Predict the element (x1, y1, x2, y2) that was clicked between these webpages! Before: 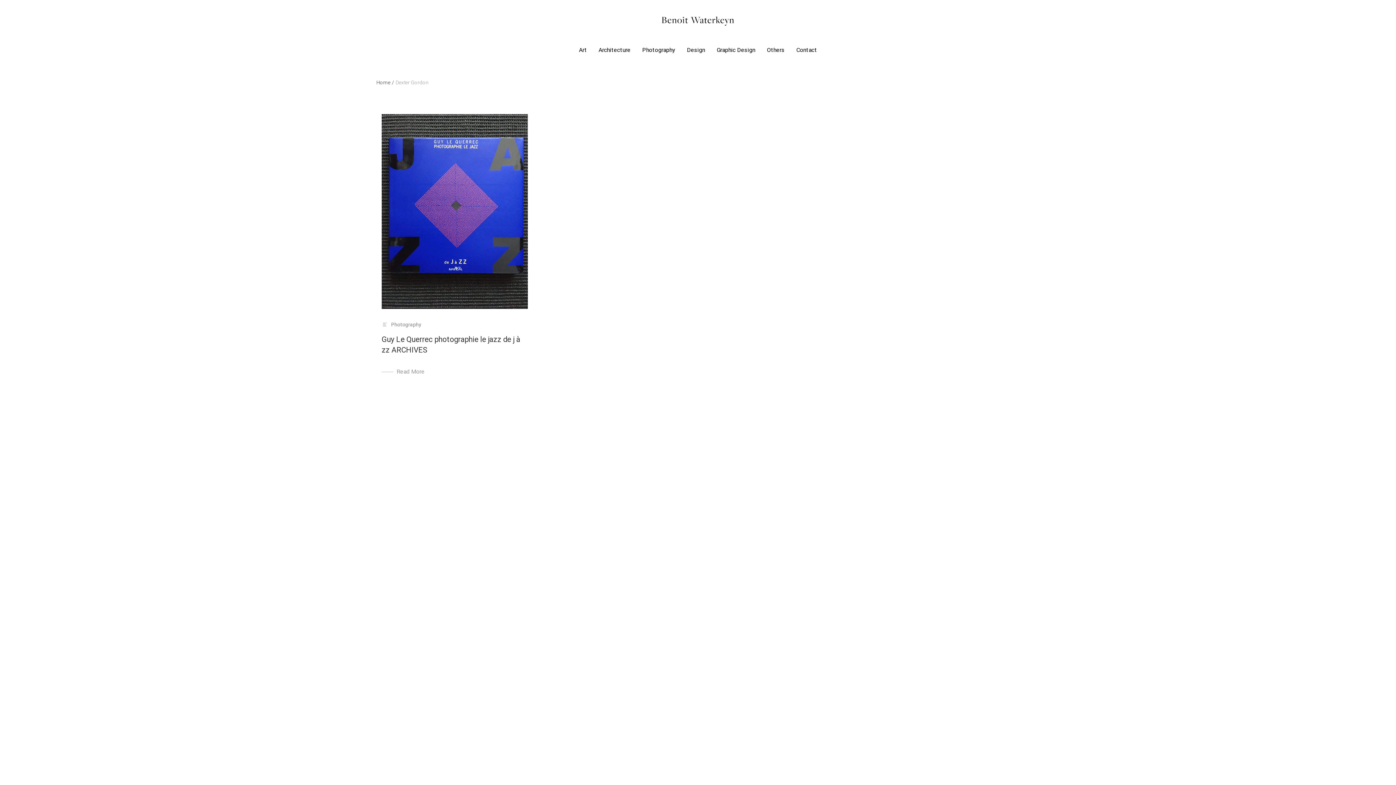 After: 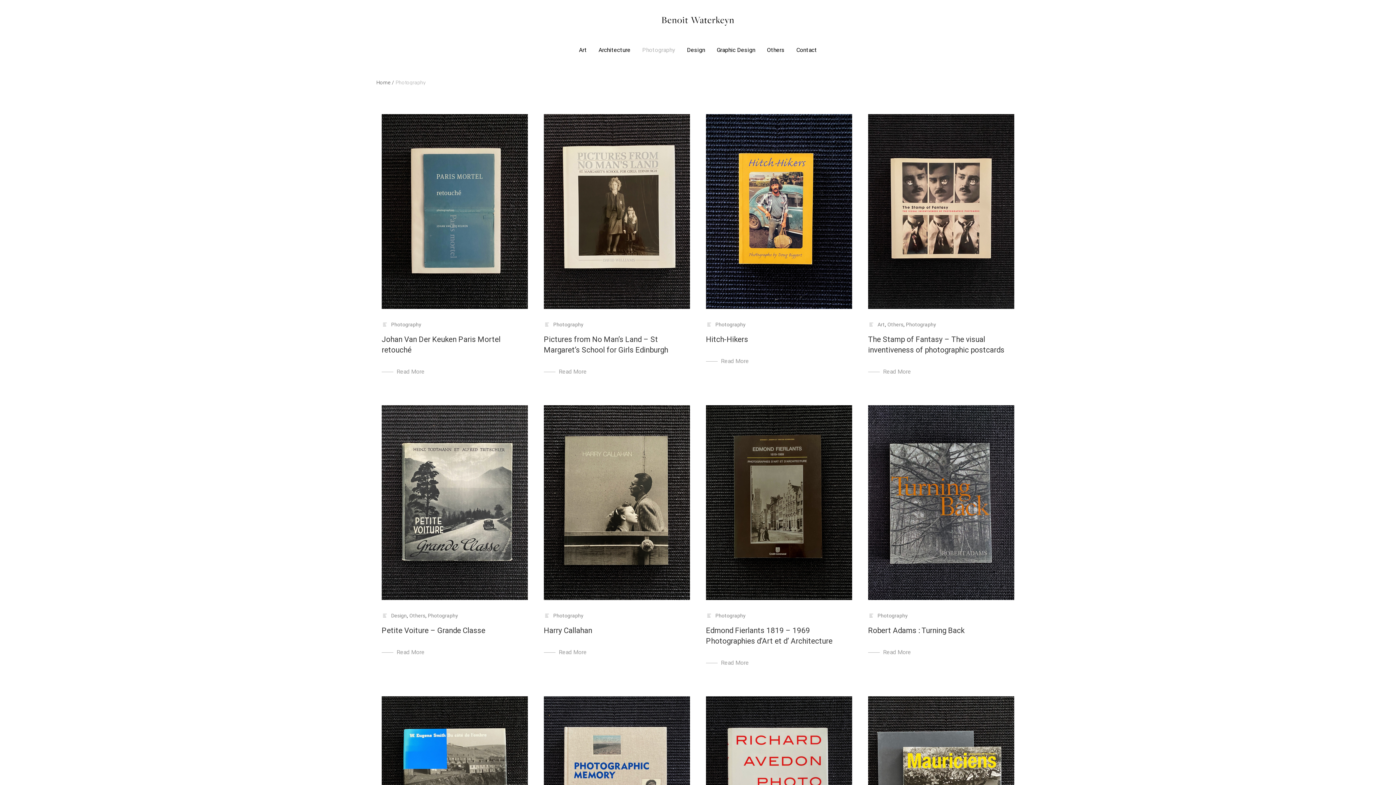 Action: label: Photography bbox: (636, 41, 681, 58)